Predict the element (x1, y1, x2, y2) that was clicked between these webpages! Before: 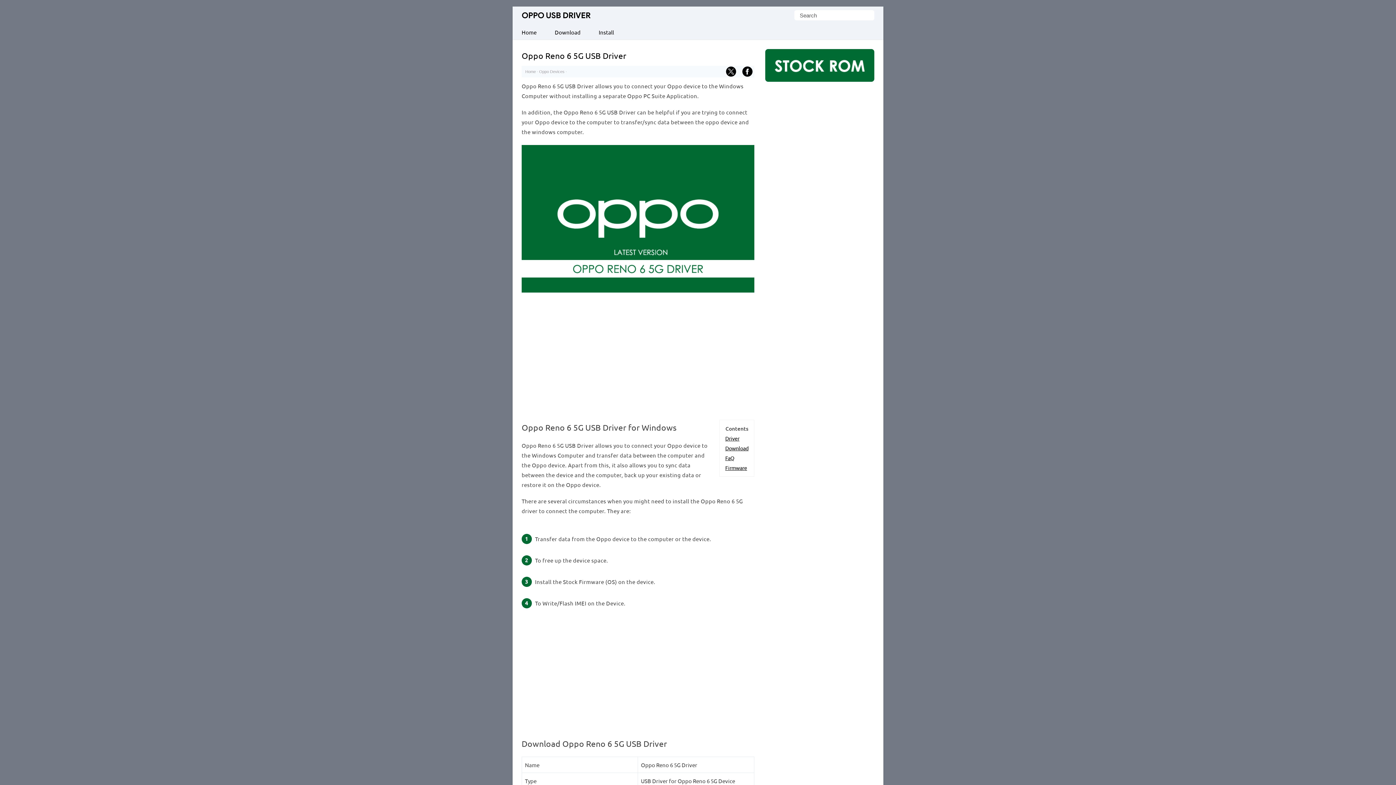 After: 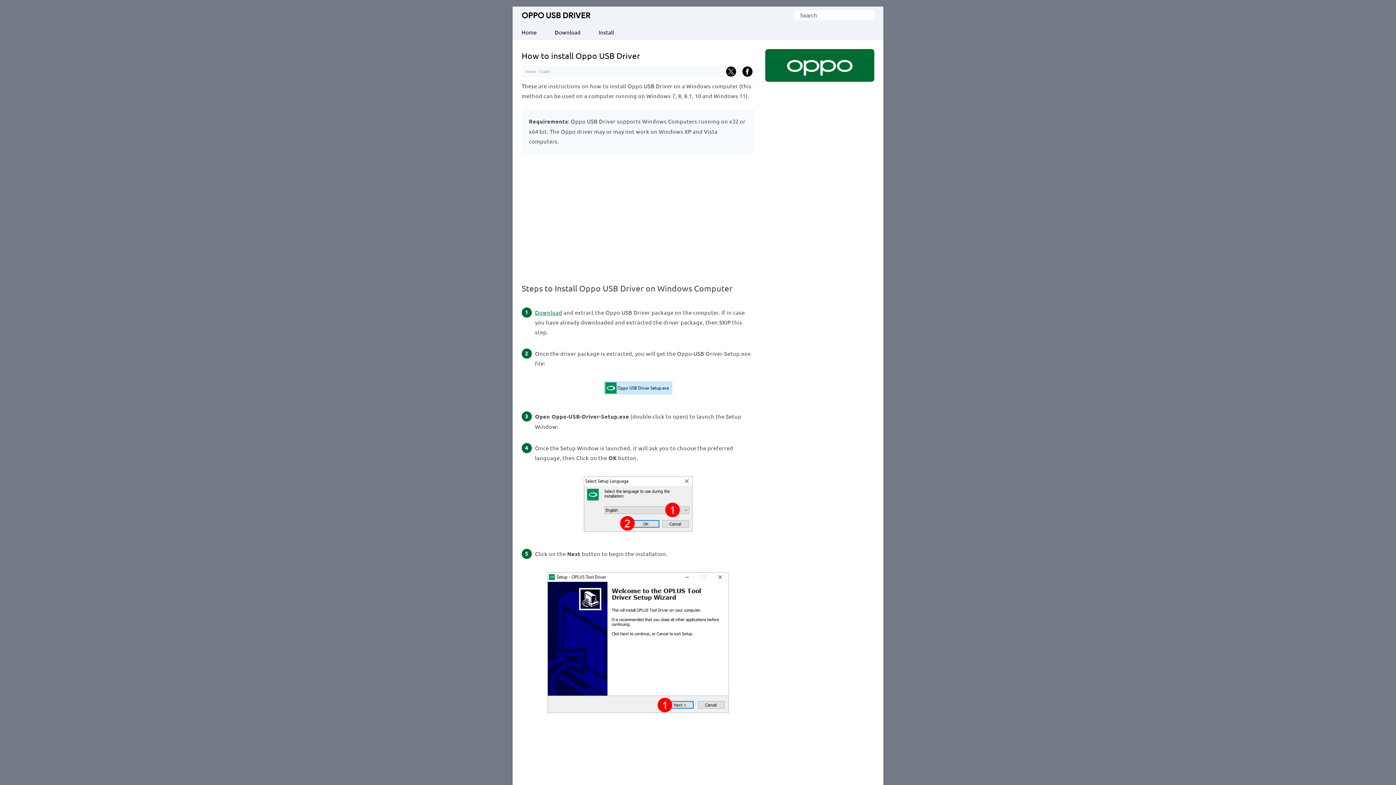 Action: bbox: (589, 24, 623, 39) label: Install